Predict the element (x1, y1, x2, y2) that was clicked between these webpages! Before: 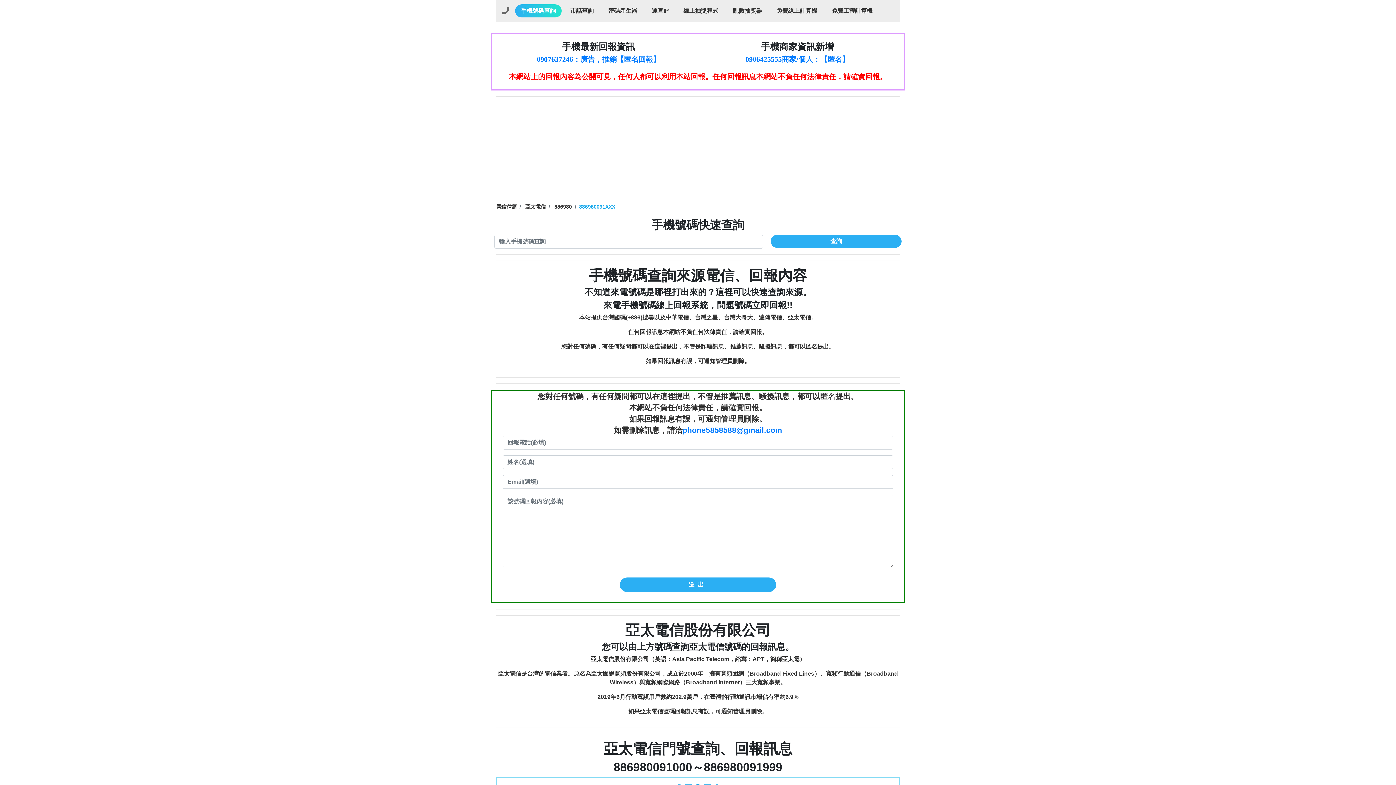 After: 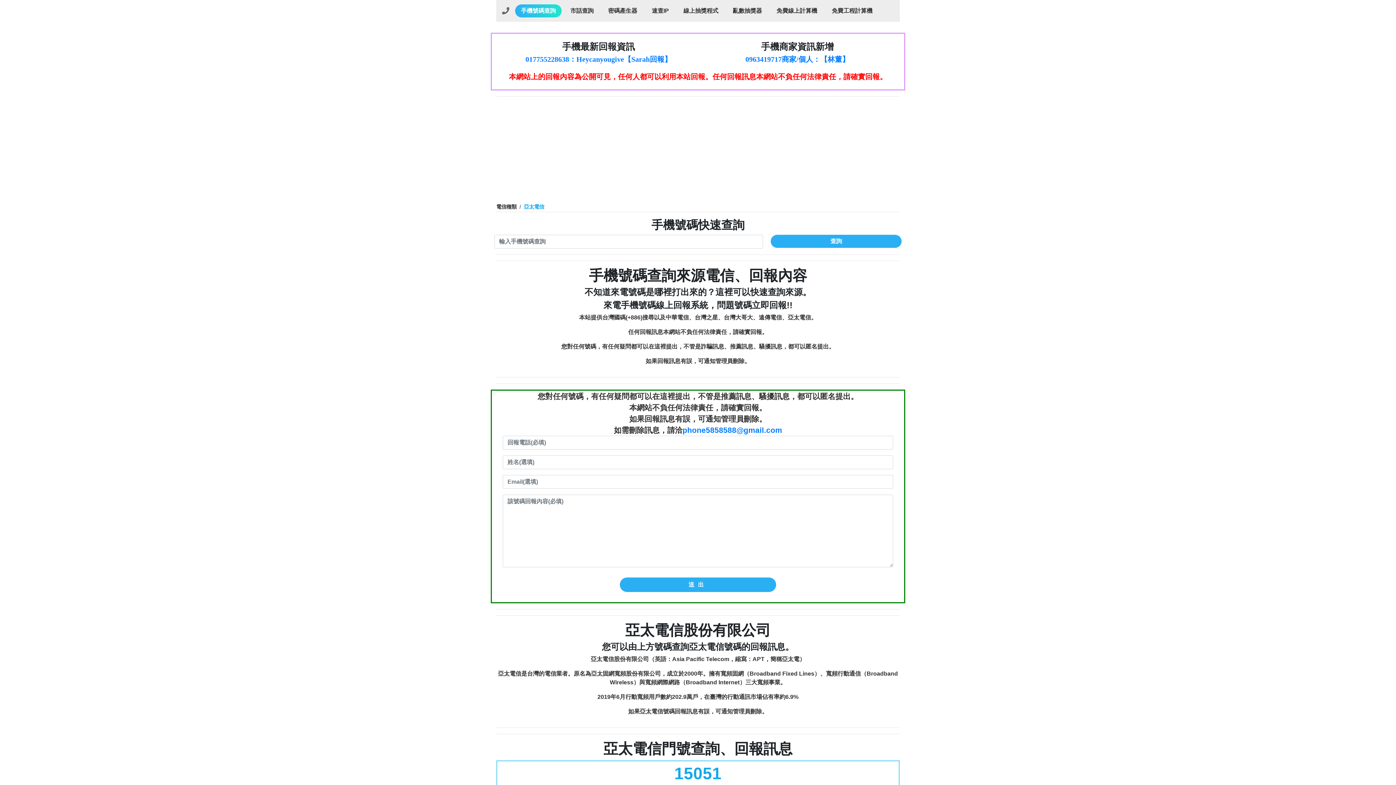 Action: label: 亞太電信 bbox: (525, 204, 545, 209)